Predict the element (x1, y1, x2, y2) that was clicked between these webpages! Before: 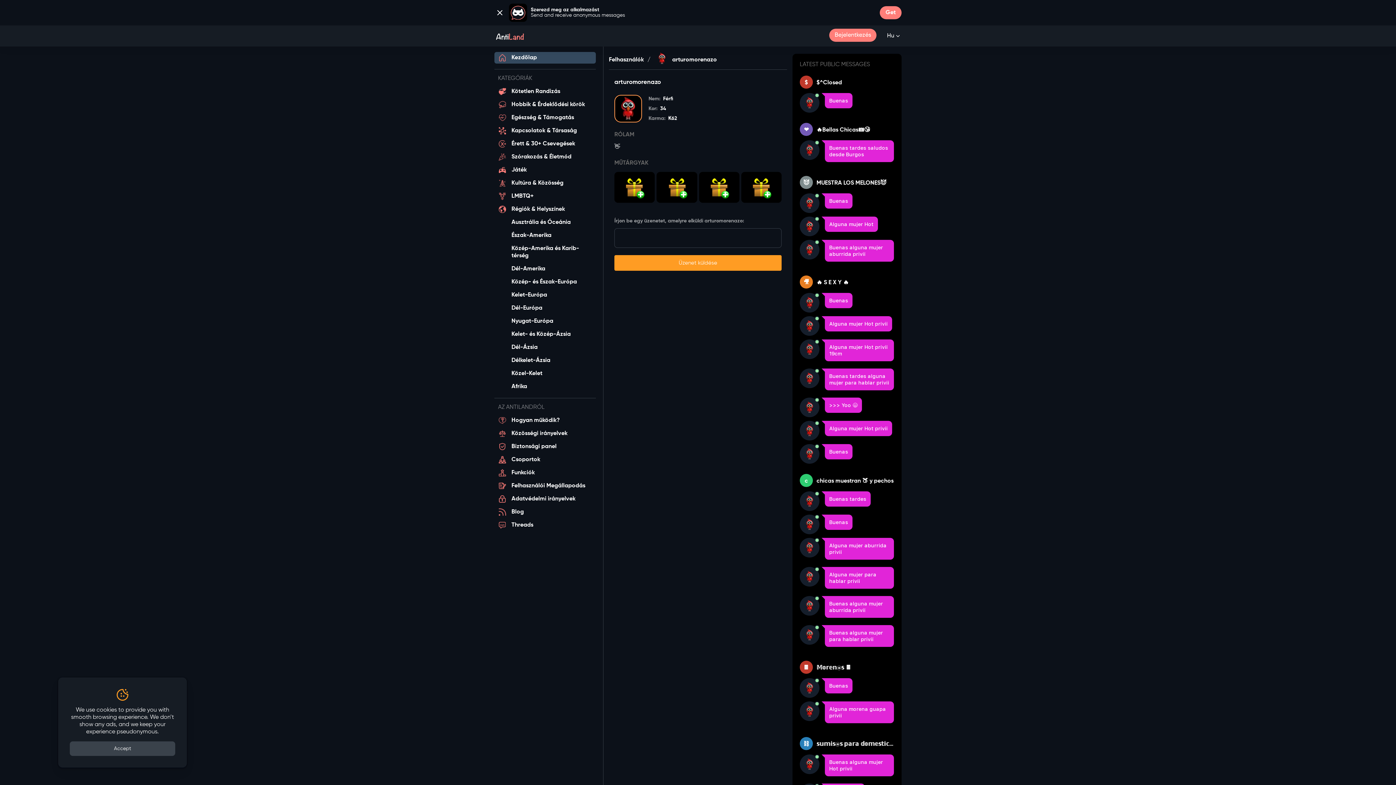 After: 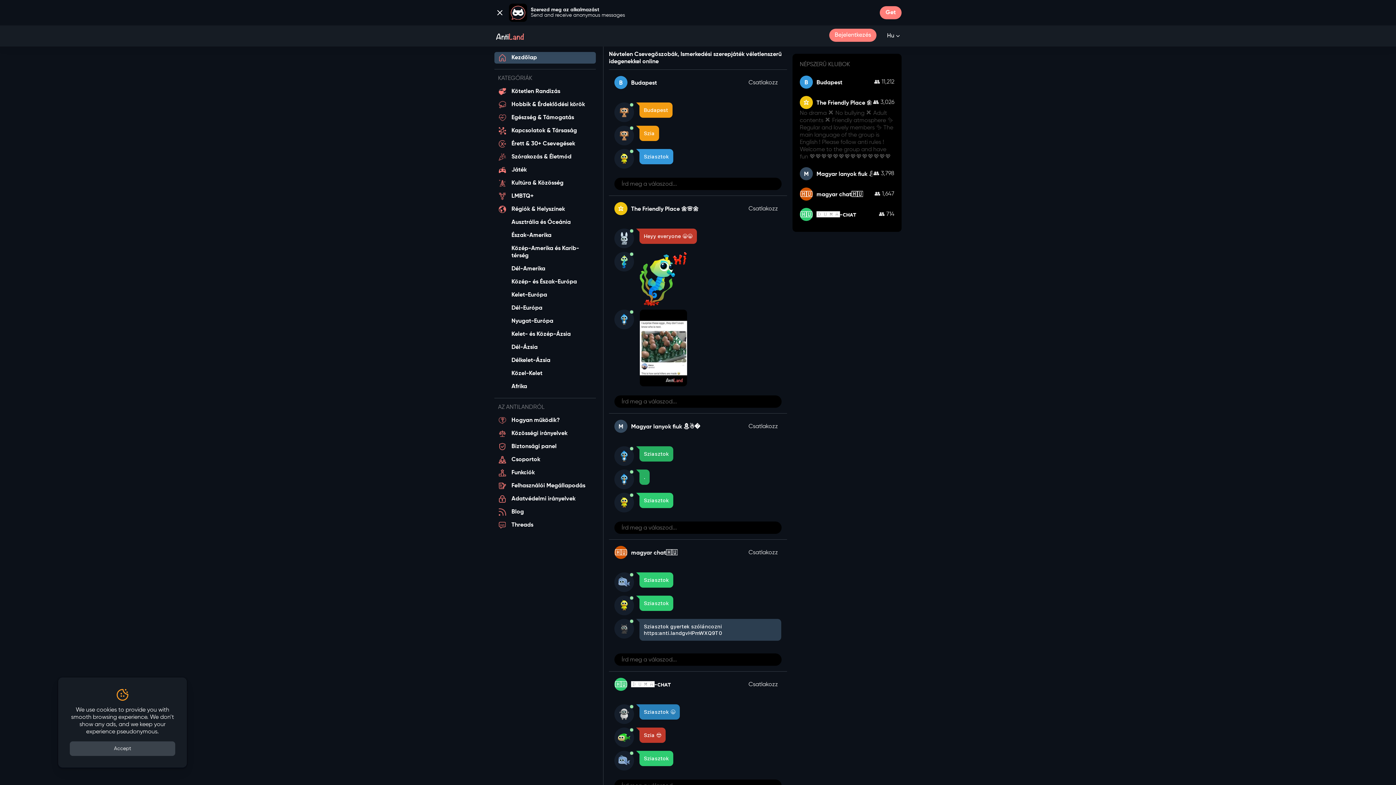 Action: bbox: (494, 33, 538, 38)